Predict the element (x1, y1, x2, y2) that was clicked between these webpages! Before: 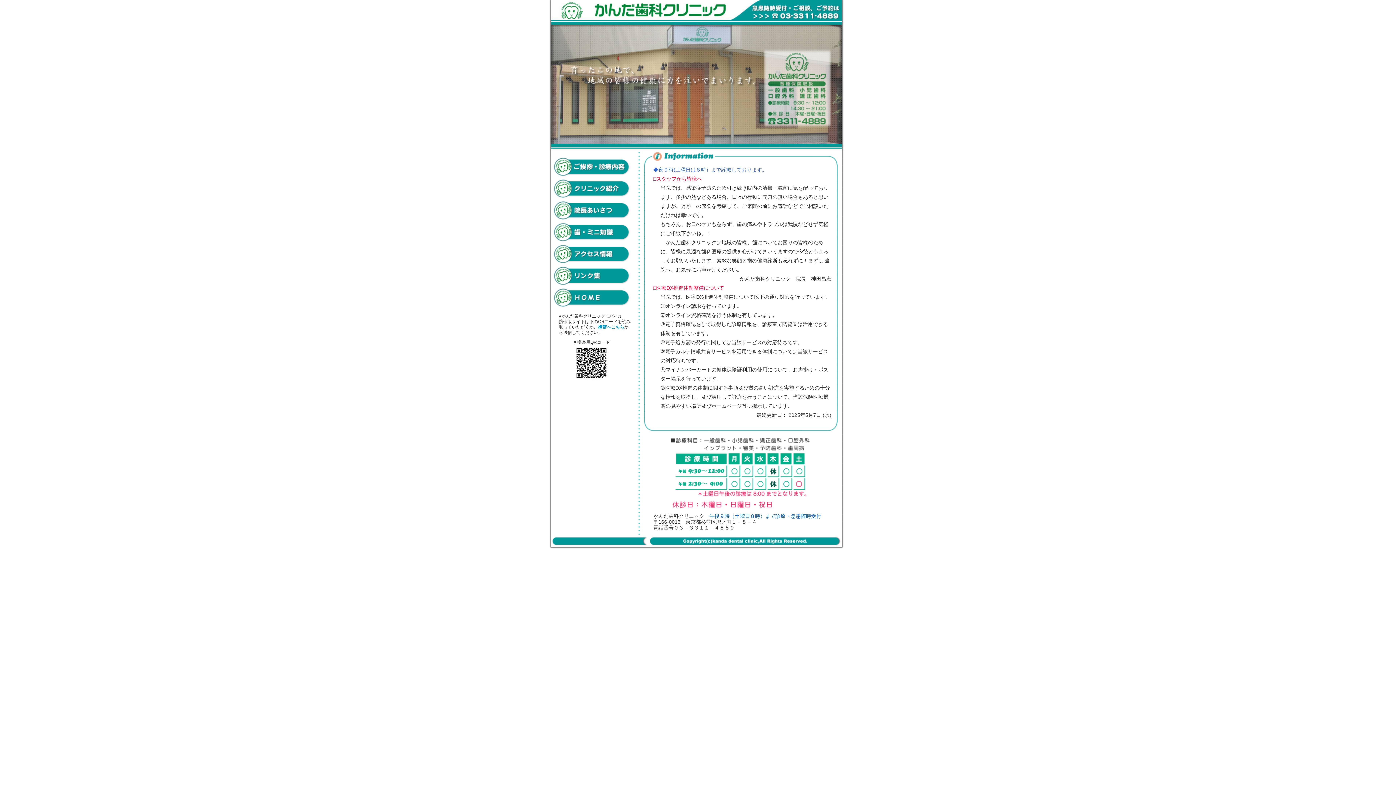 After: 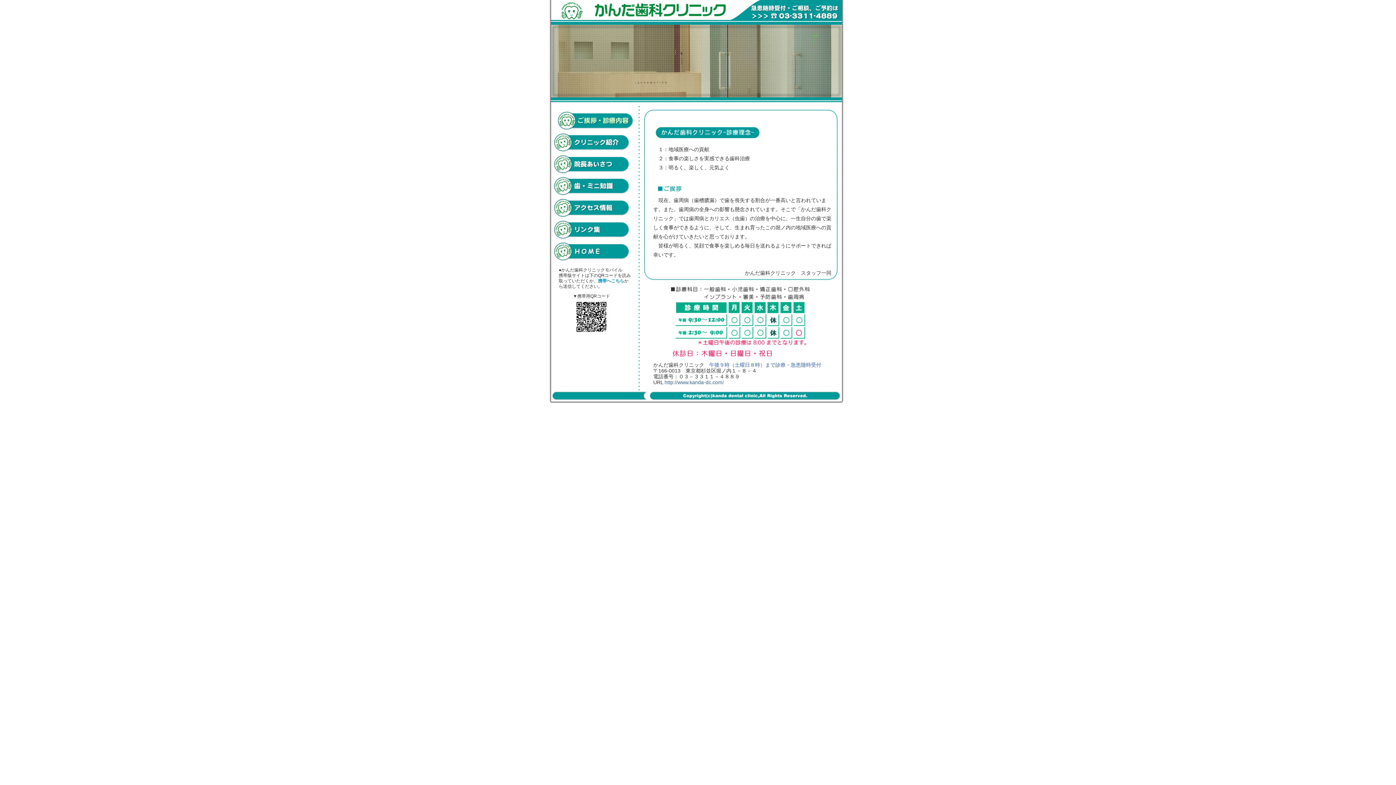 Action: bbox: (548, 173, 635, 178)